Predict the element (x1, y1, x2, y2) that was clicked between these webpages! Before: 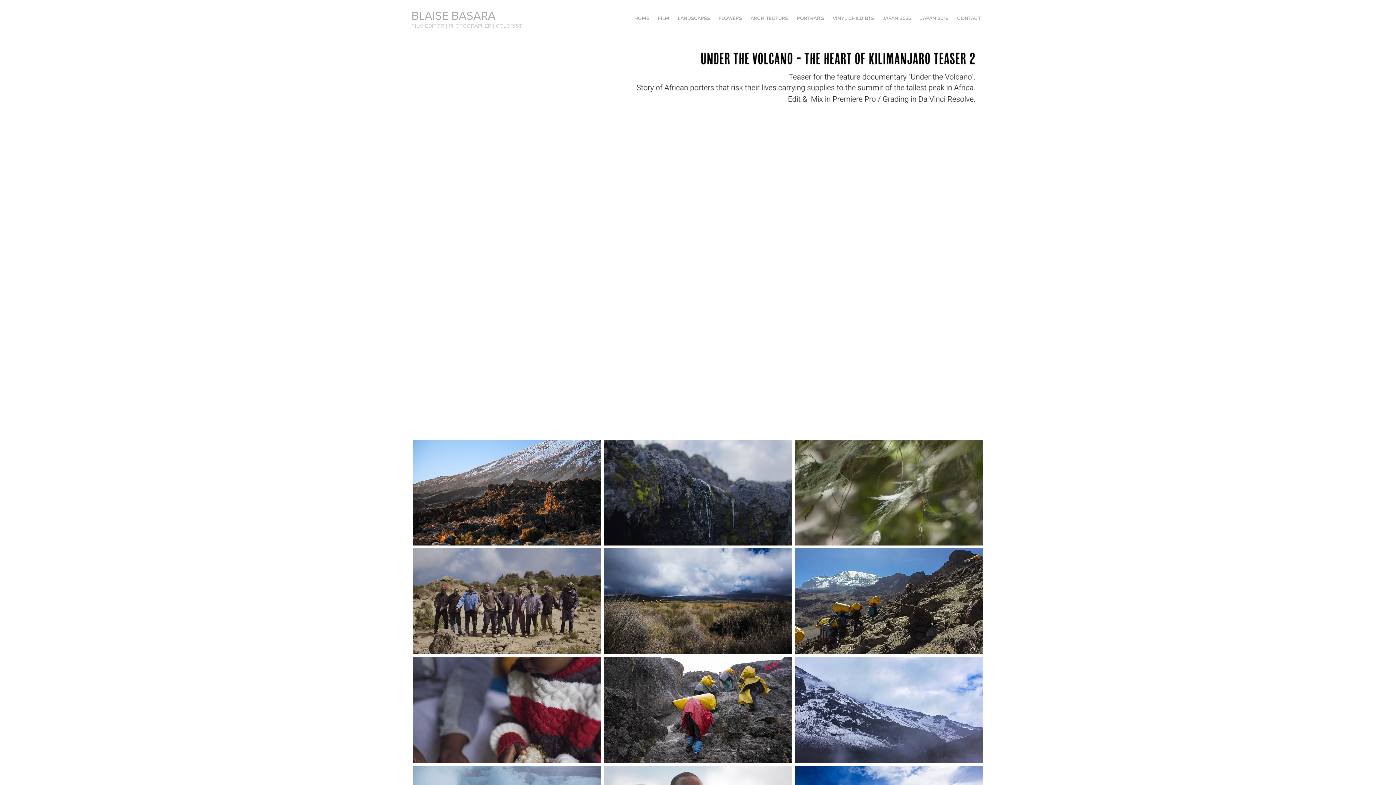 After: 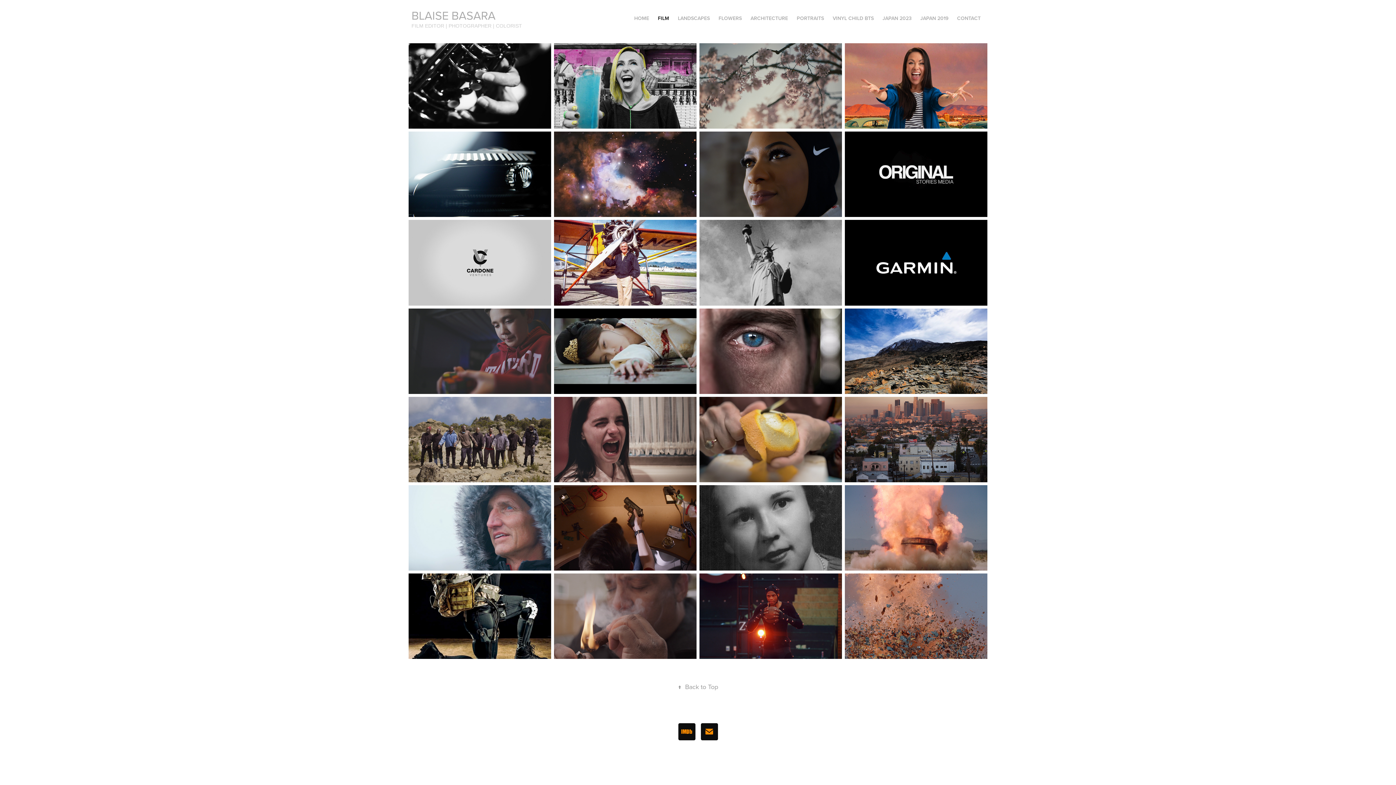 Action: label: FILM bbox: (658, 14, 669, 21)